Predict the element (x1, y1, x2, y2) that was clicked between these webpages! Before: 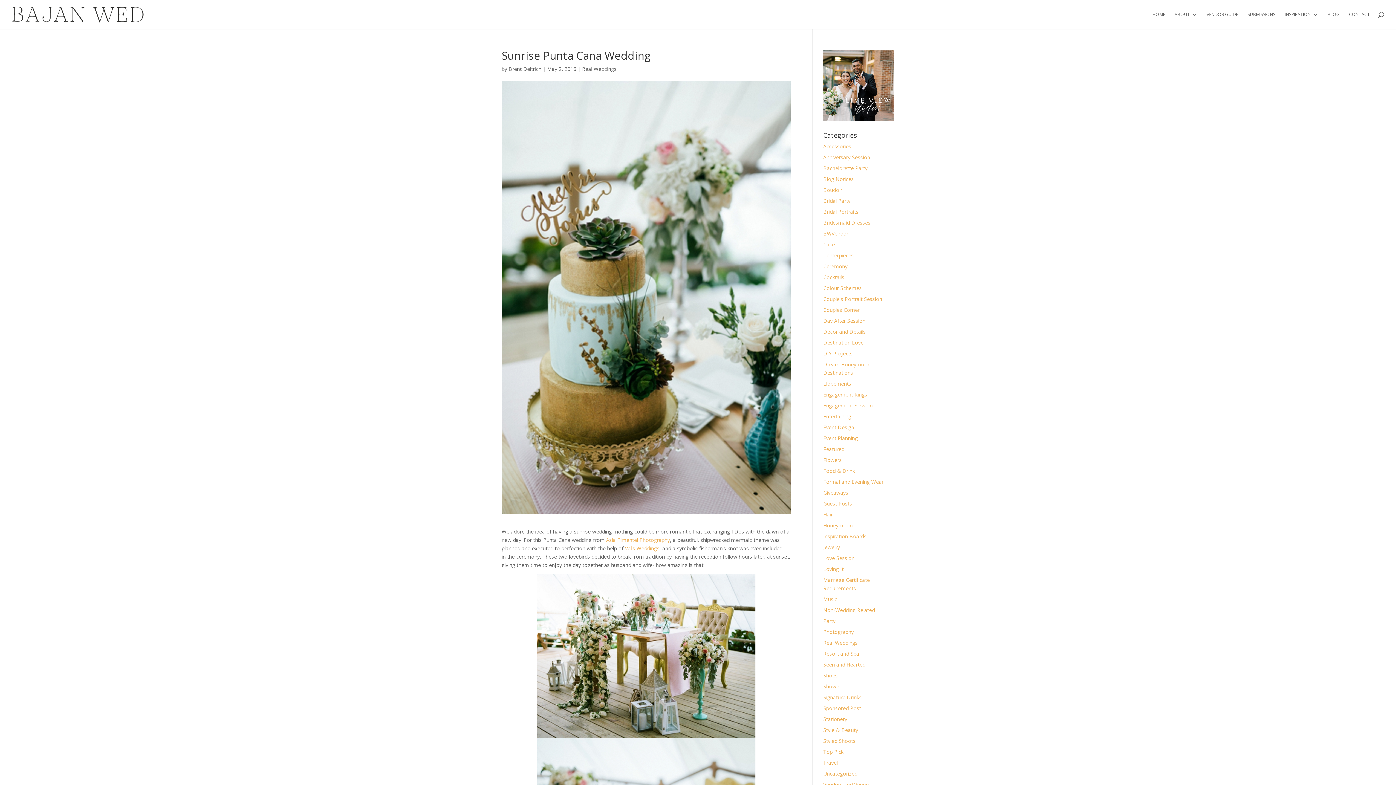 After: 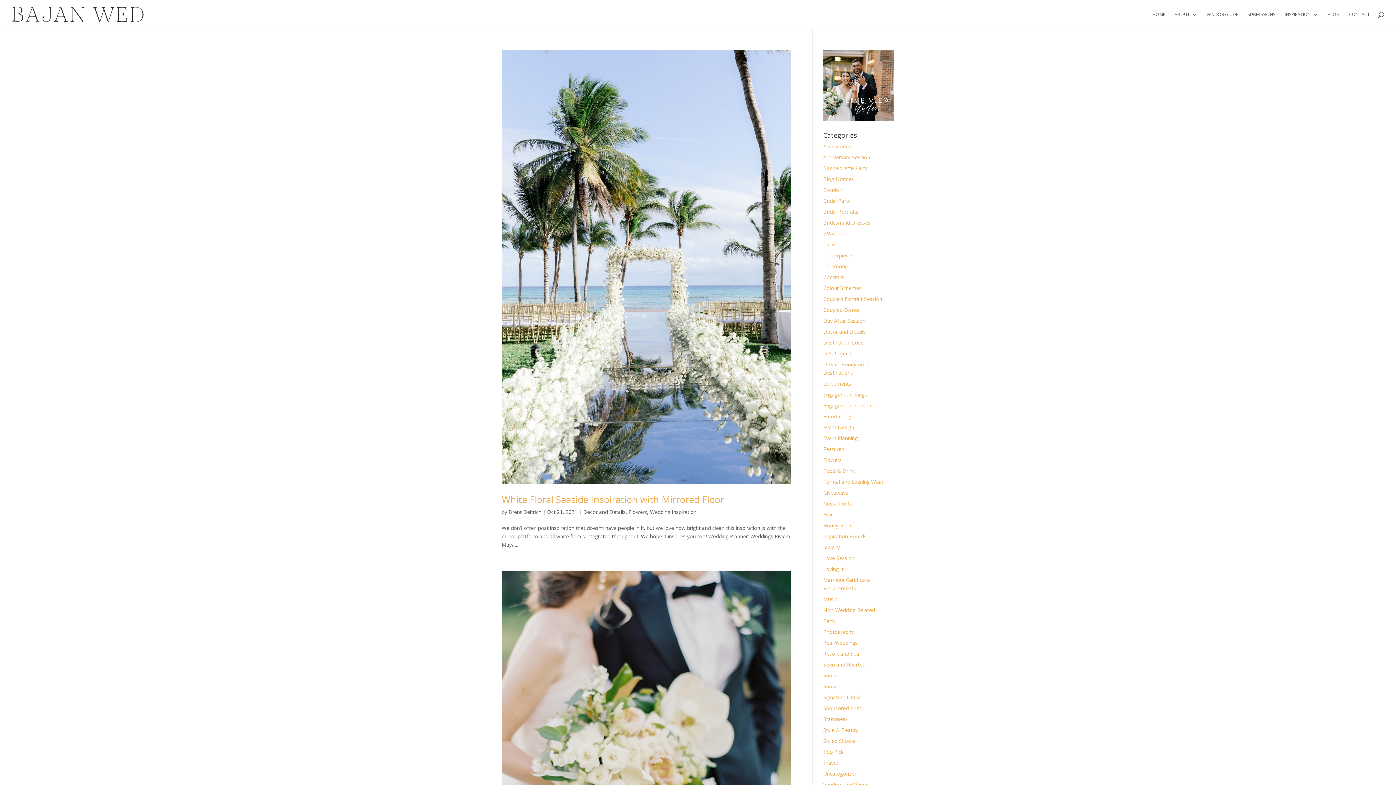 Action: bbox: (823, 456, 842, 463) label: Flowers